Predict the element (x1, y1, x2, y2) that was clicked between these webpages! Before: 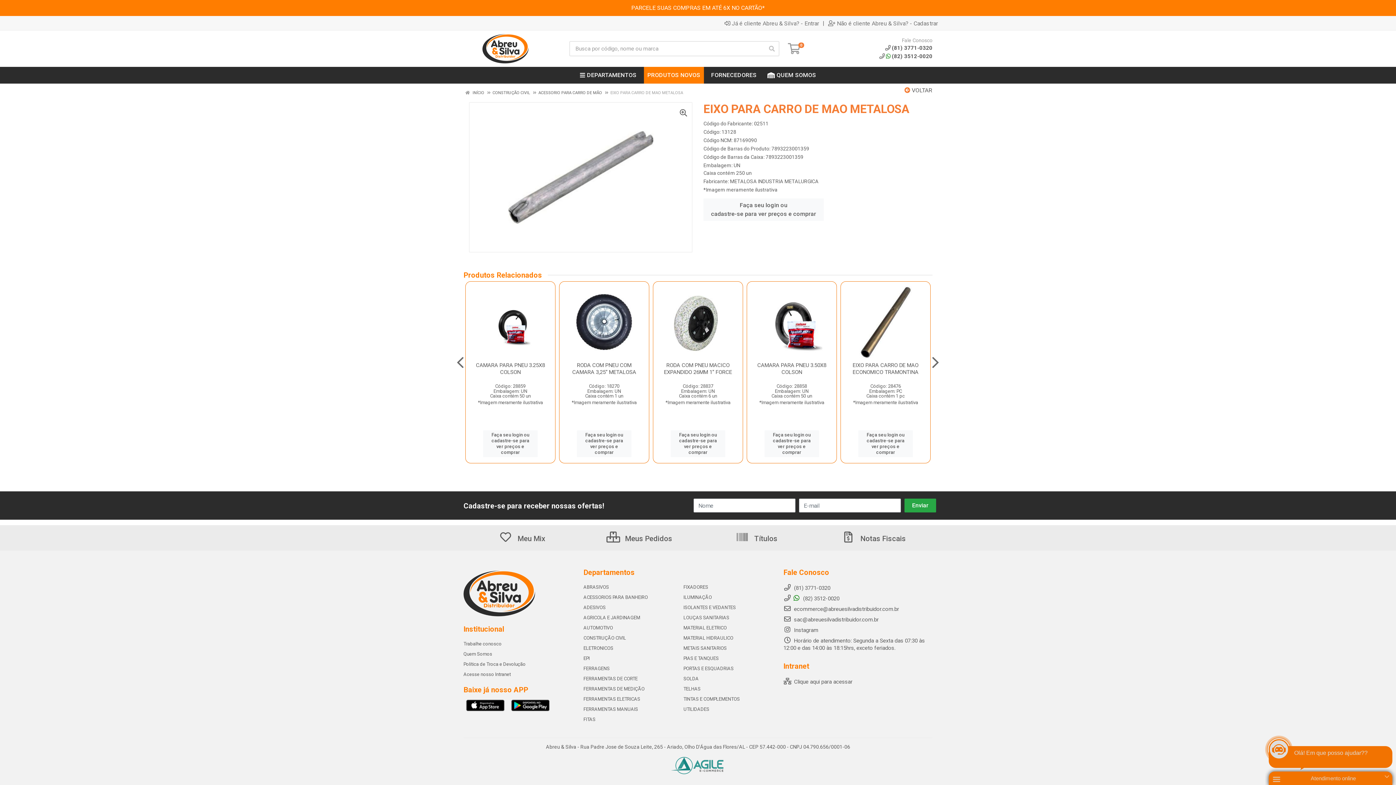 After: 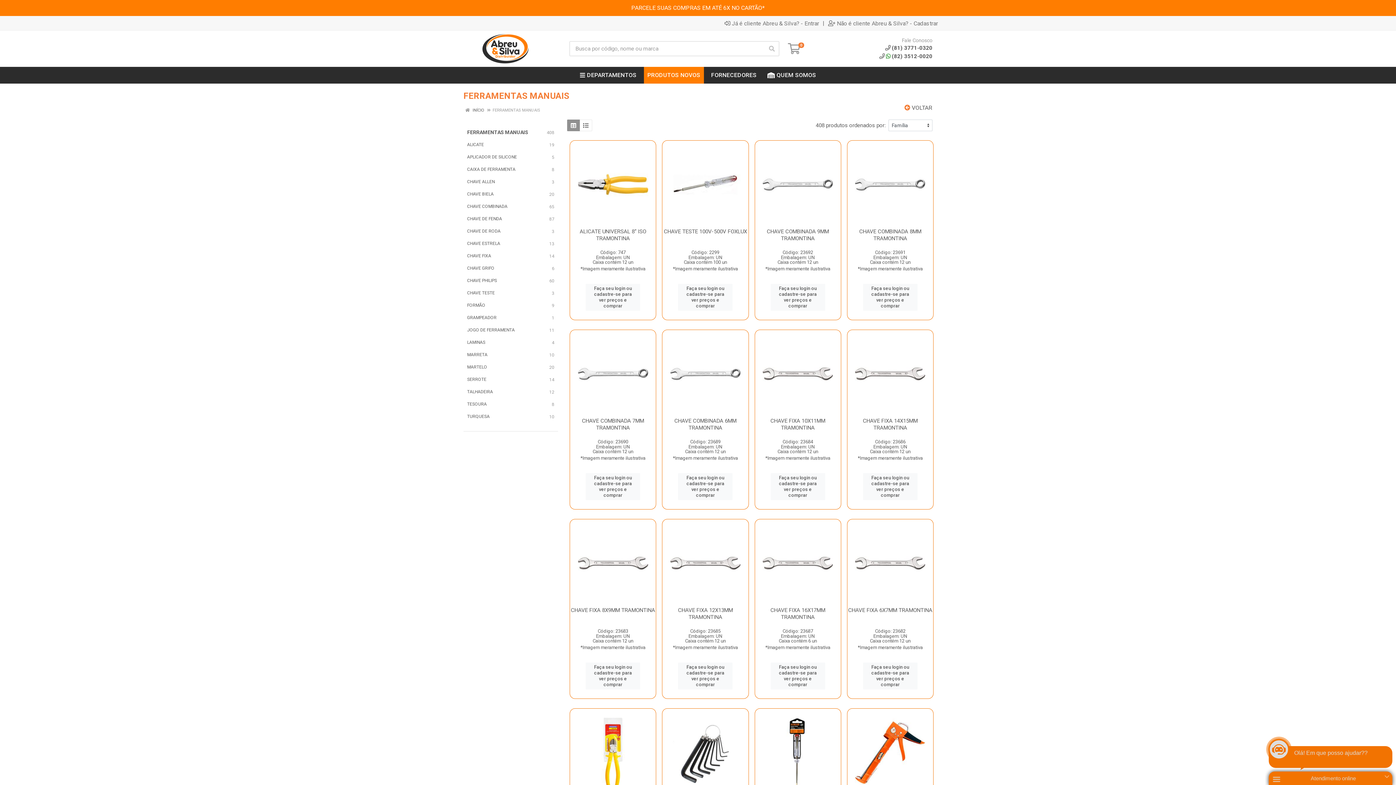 Action: bbox: (583, 706, 638, 712) label: FERRAMENTAS MANUAIS